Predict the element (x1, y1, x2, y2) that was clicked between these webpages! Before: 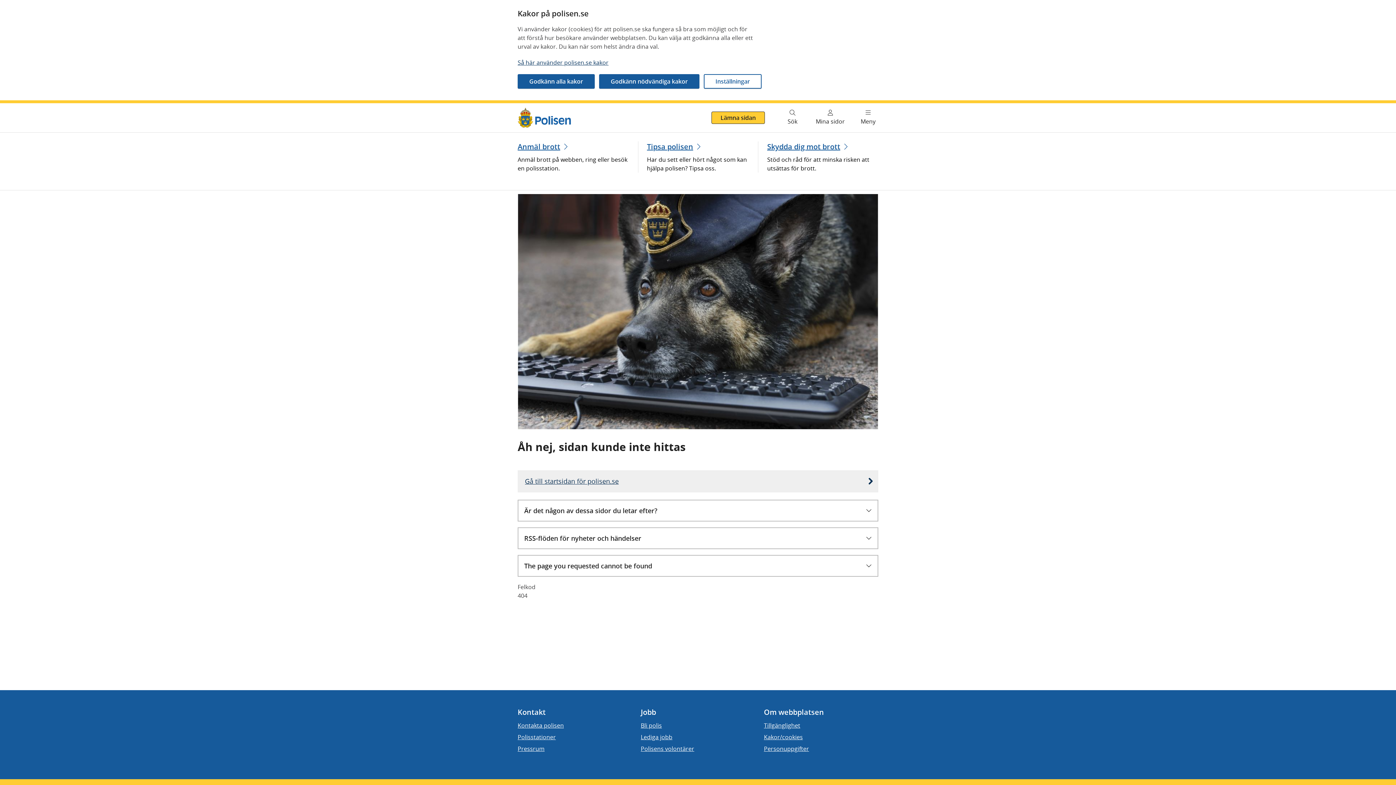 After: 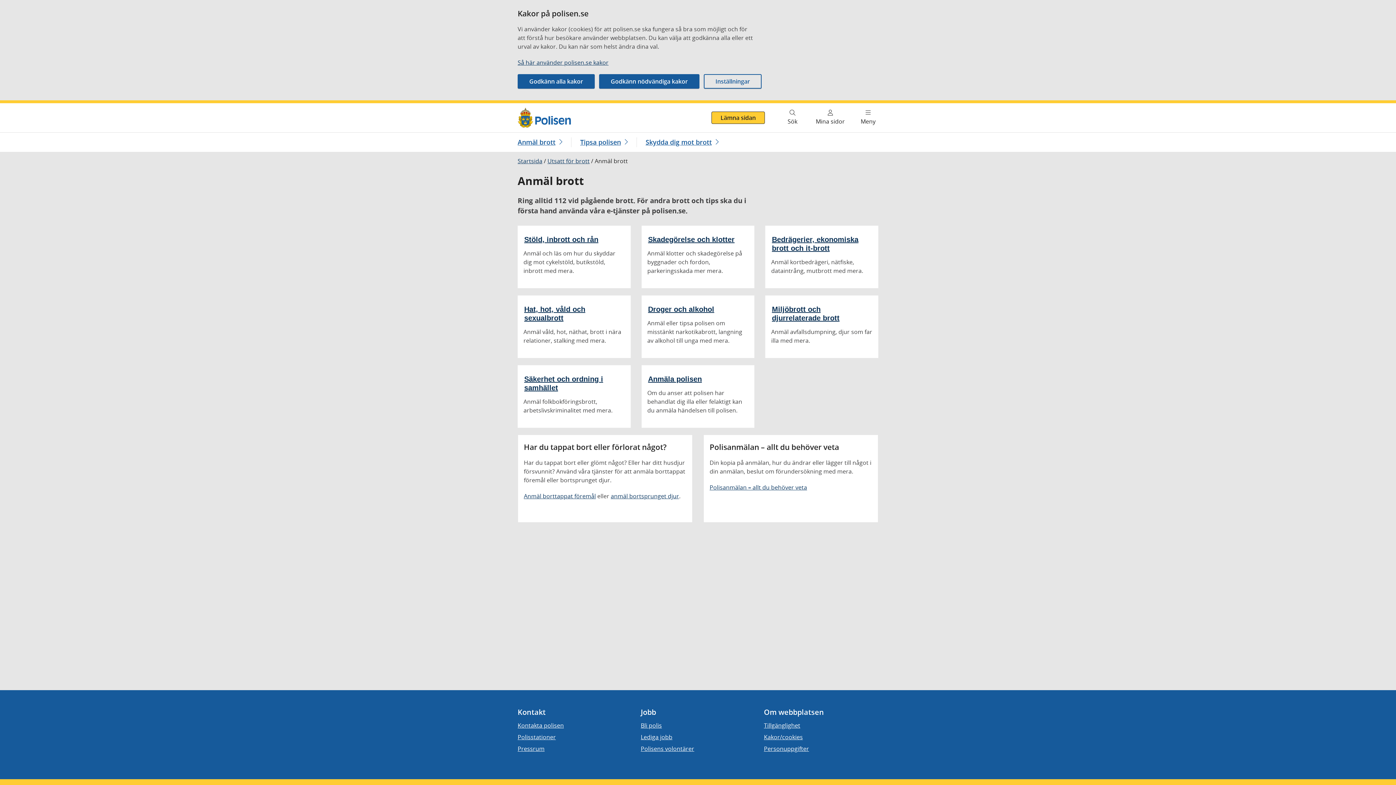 Action: label: Anmäl brott bbox: (517, 141, 629, 152)